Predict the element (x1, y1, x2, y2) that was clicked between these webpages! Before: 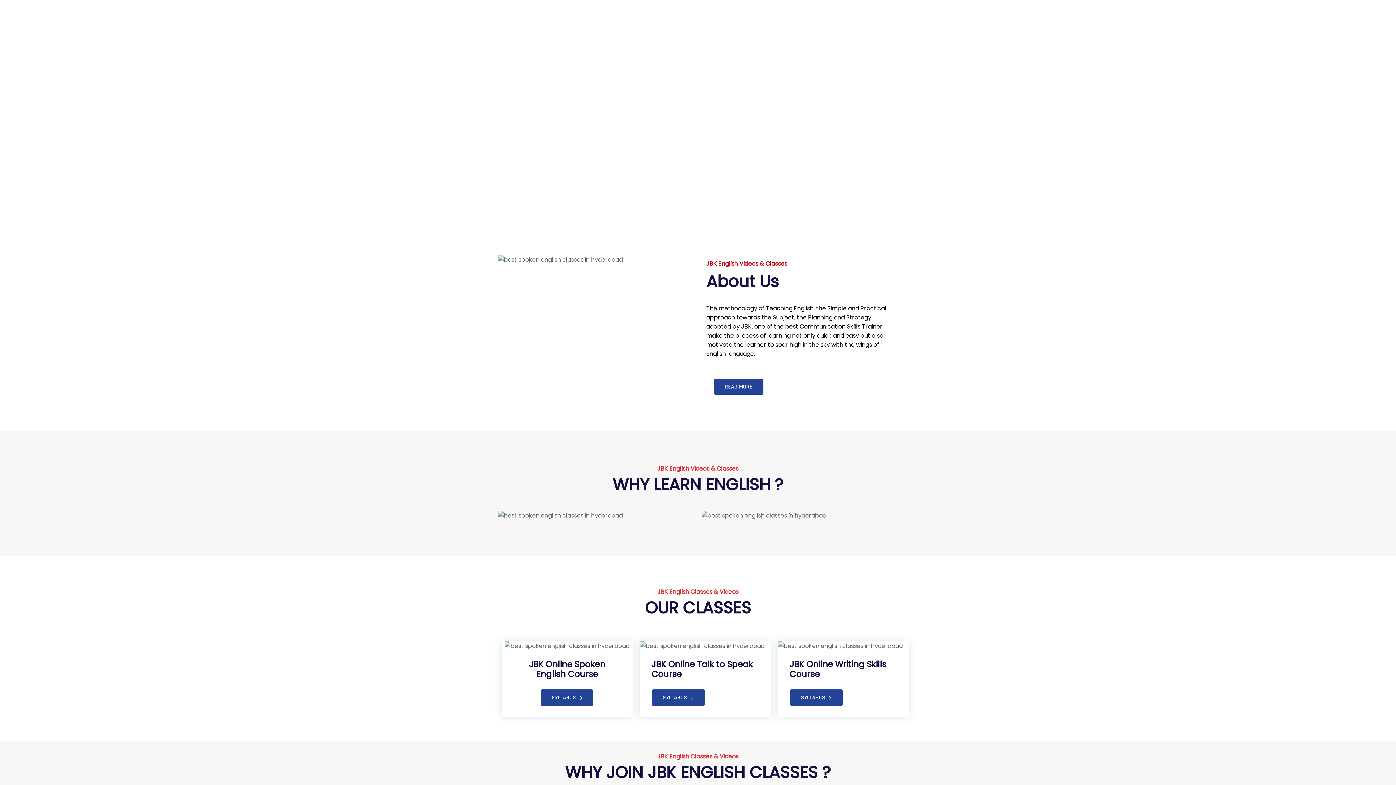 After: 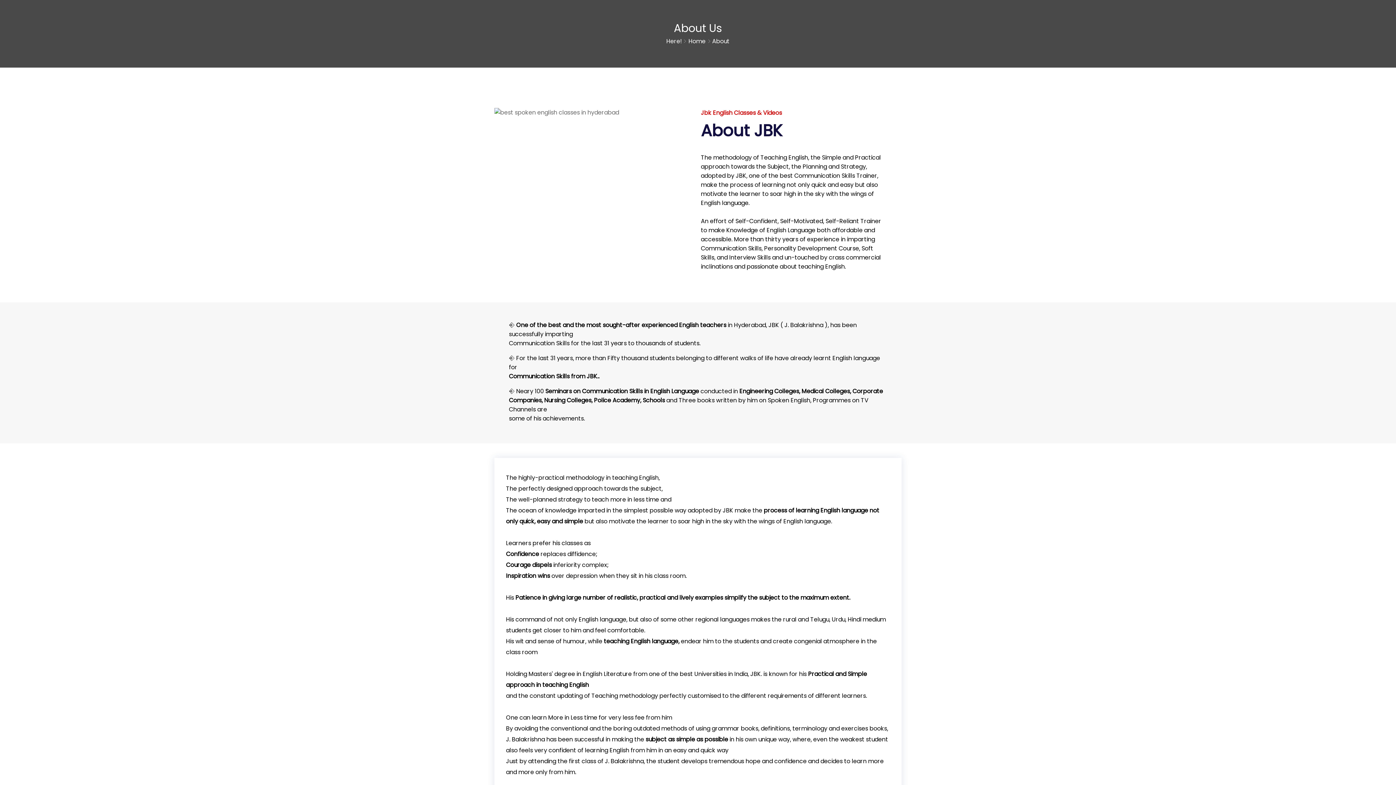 Action: bbox: (713, 378, 763, 395) label: READ MORE